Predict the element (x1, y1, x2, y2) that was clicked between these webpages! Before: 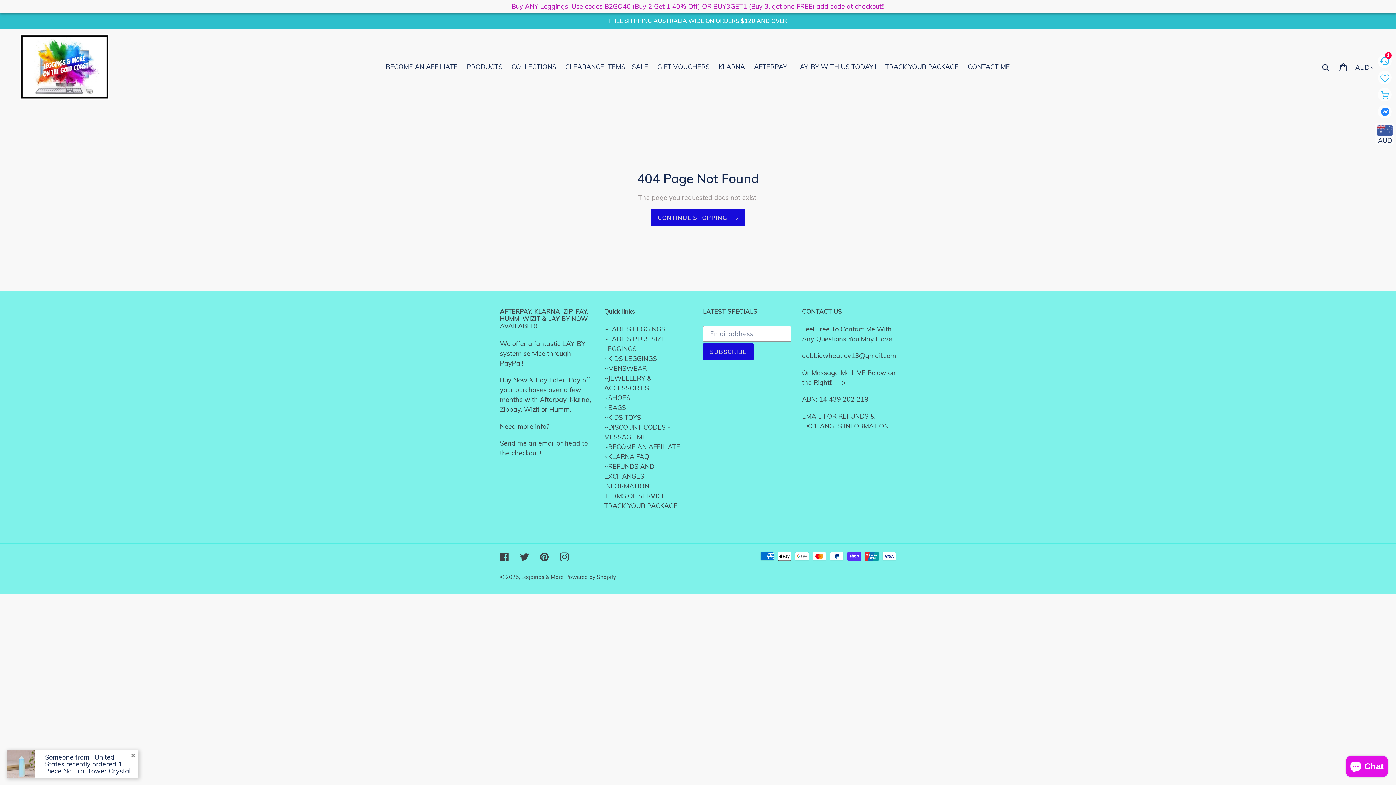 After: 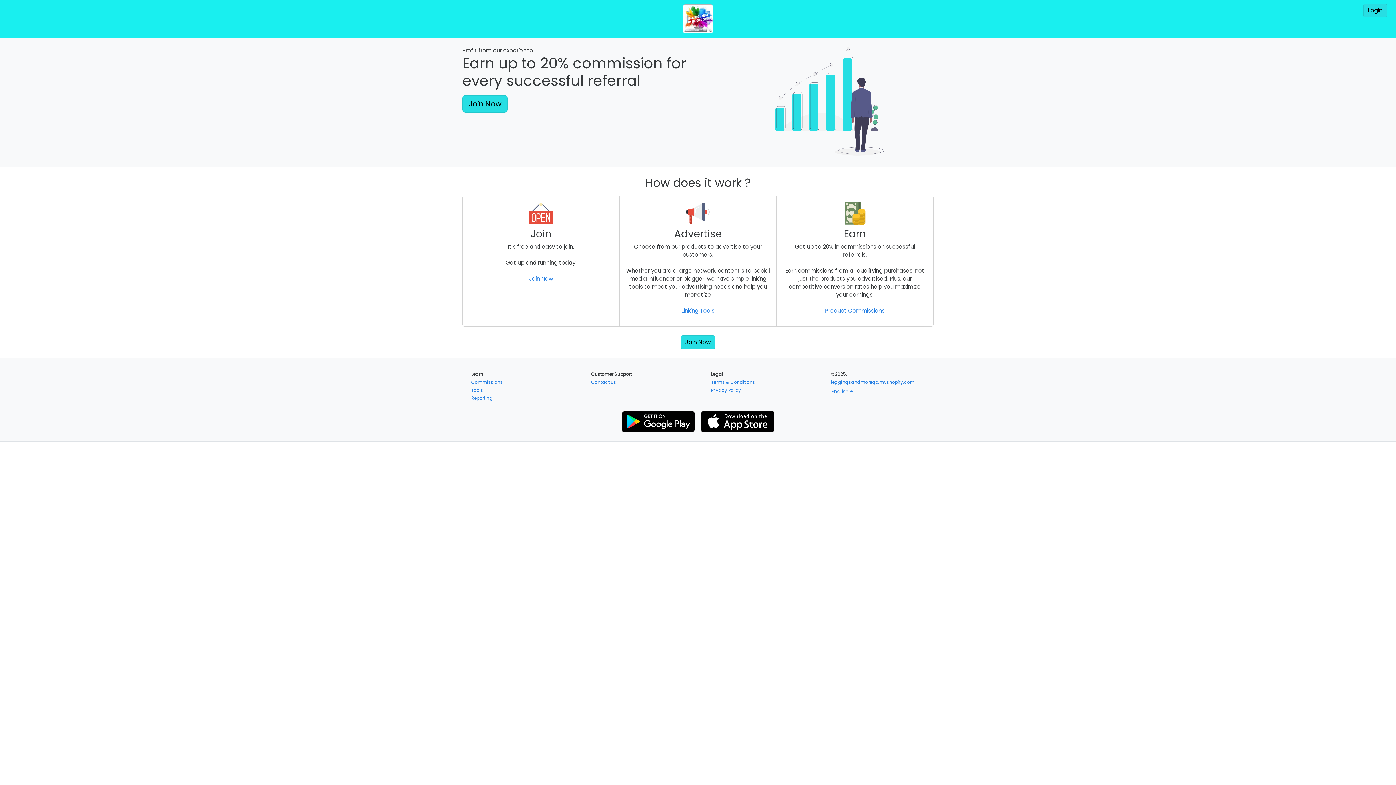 Action: bbox: (604, 442, 680, 451) label: ~BECOME AN AFFILIATE